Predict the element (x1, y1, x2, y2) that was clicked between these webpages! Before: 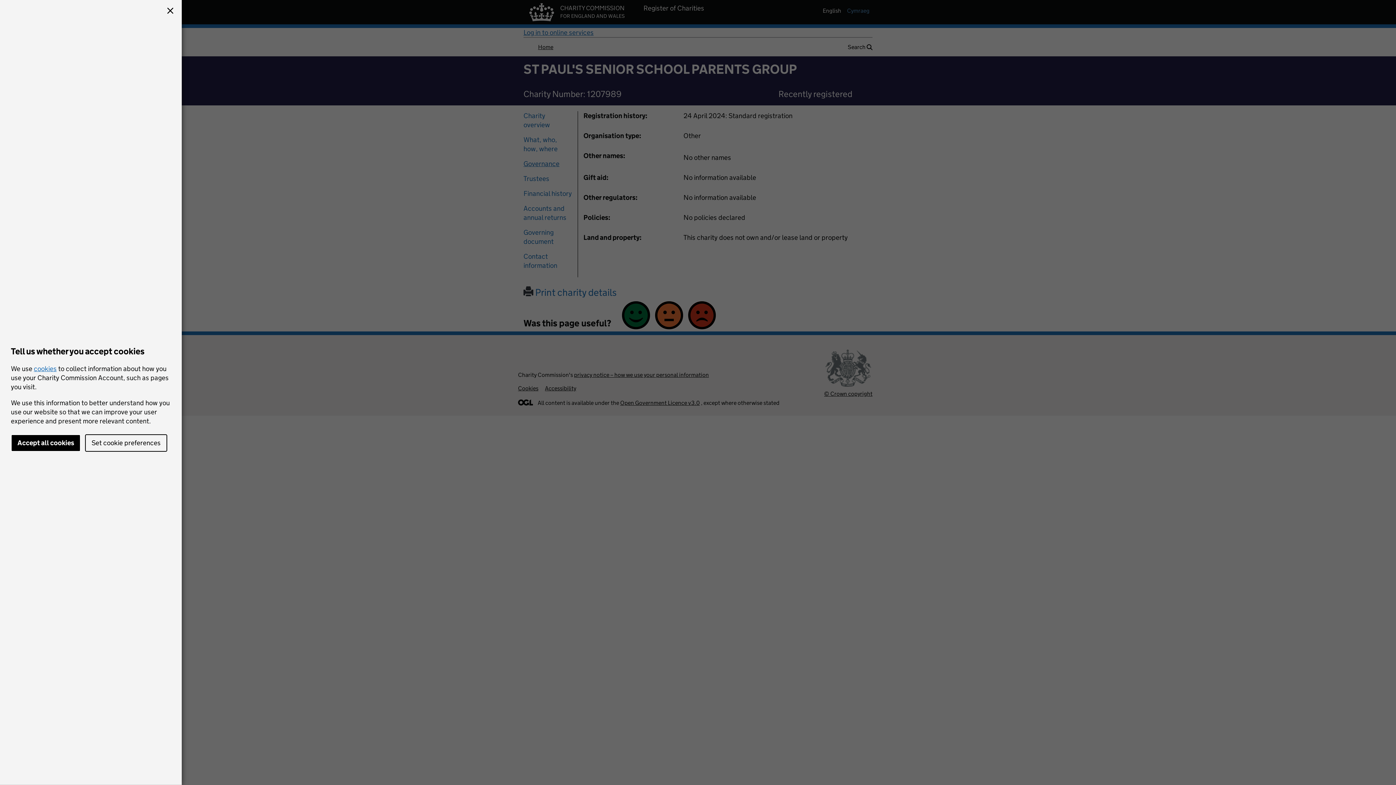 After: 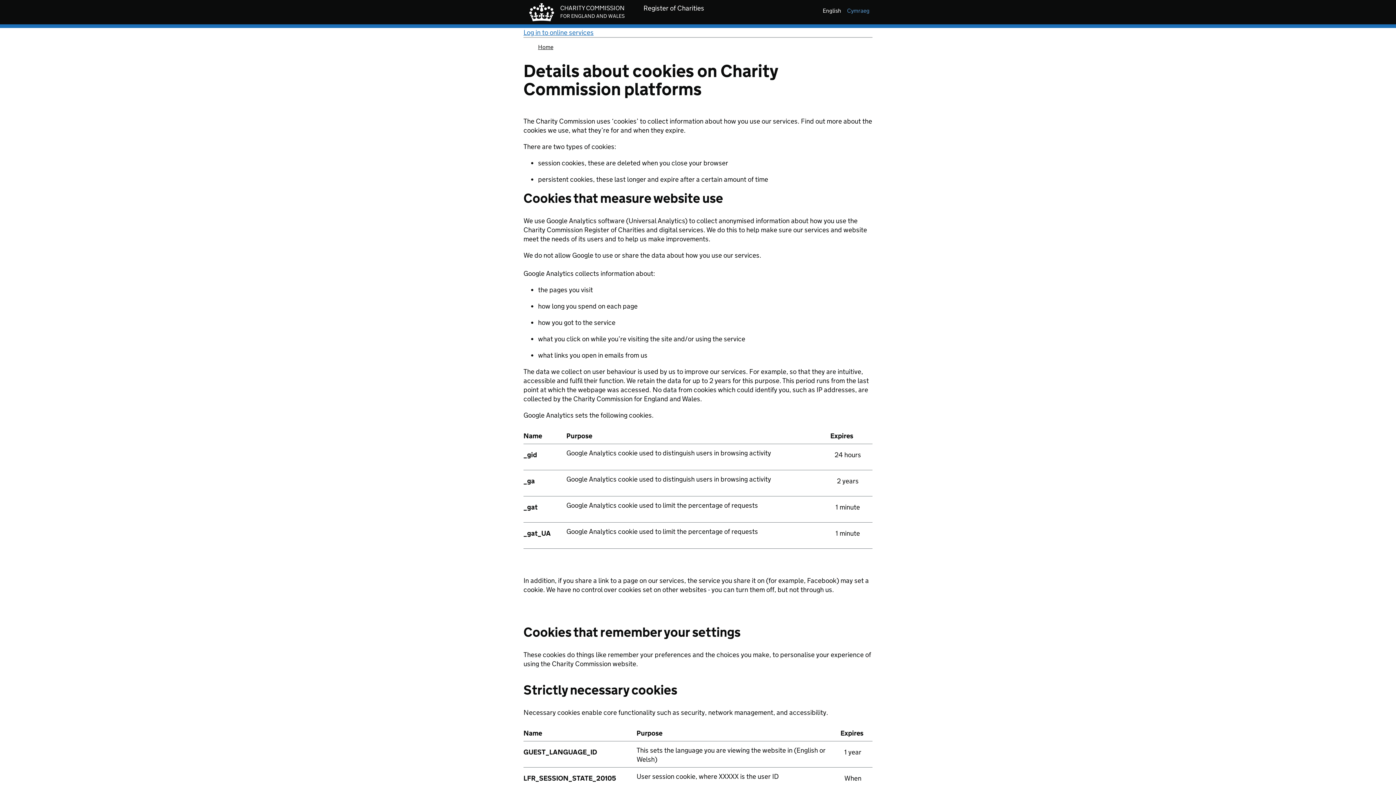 Action: bbox: (33, 364, 56, 372) label: cookies